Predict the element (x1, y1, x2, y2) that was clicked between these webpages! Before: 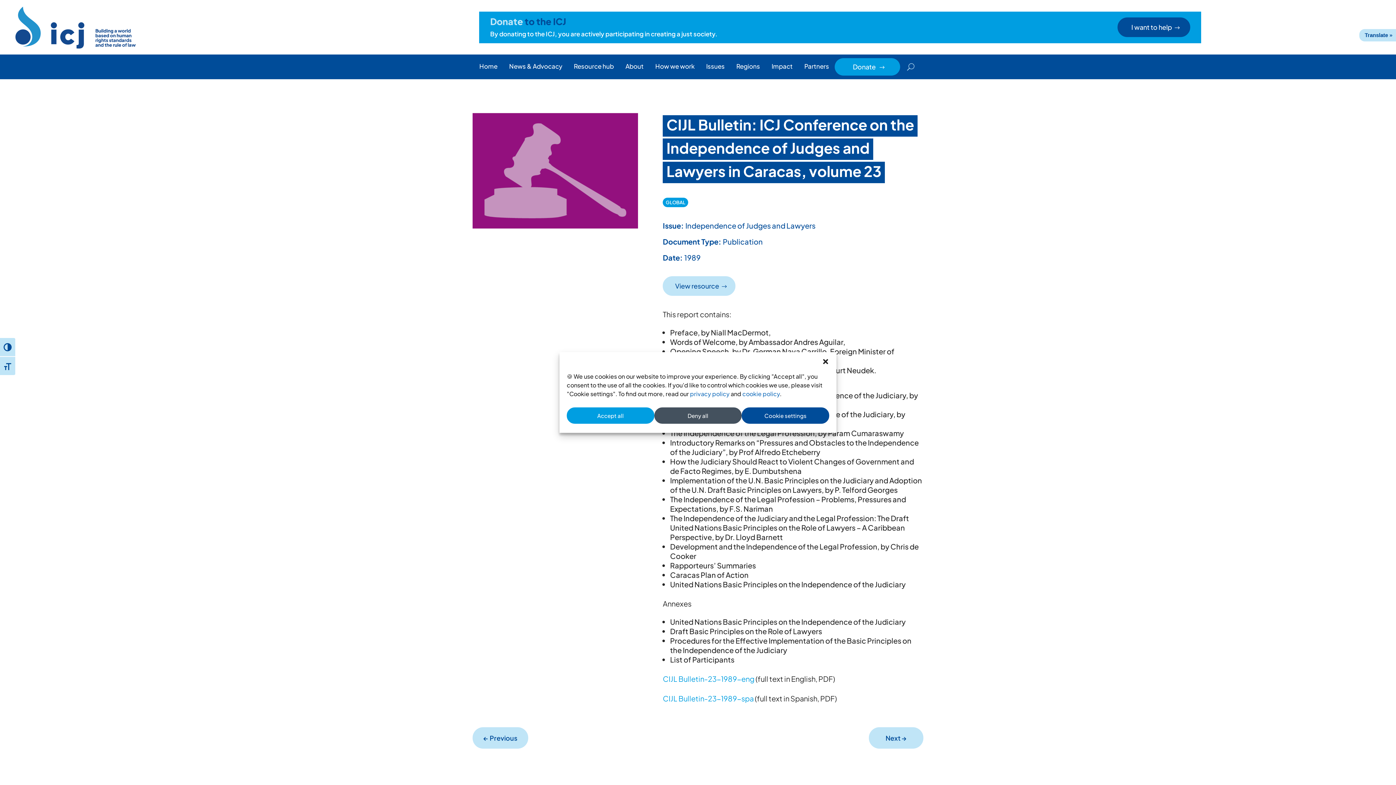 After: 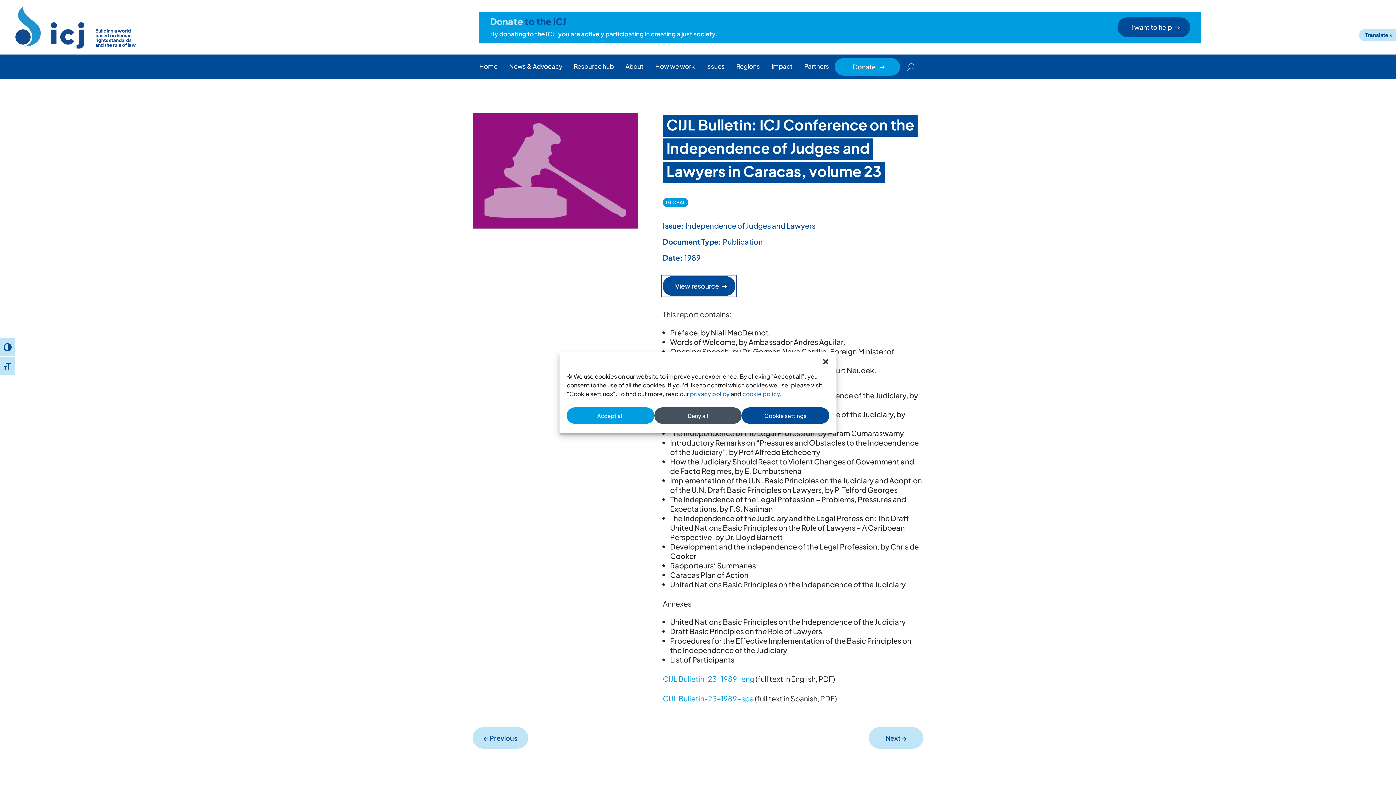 Action: bbox: (663, 276, 735, 296) label: View resource